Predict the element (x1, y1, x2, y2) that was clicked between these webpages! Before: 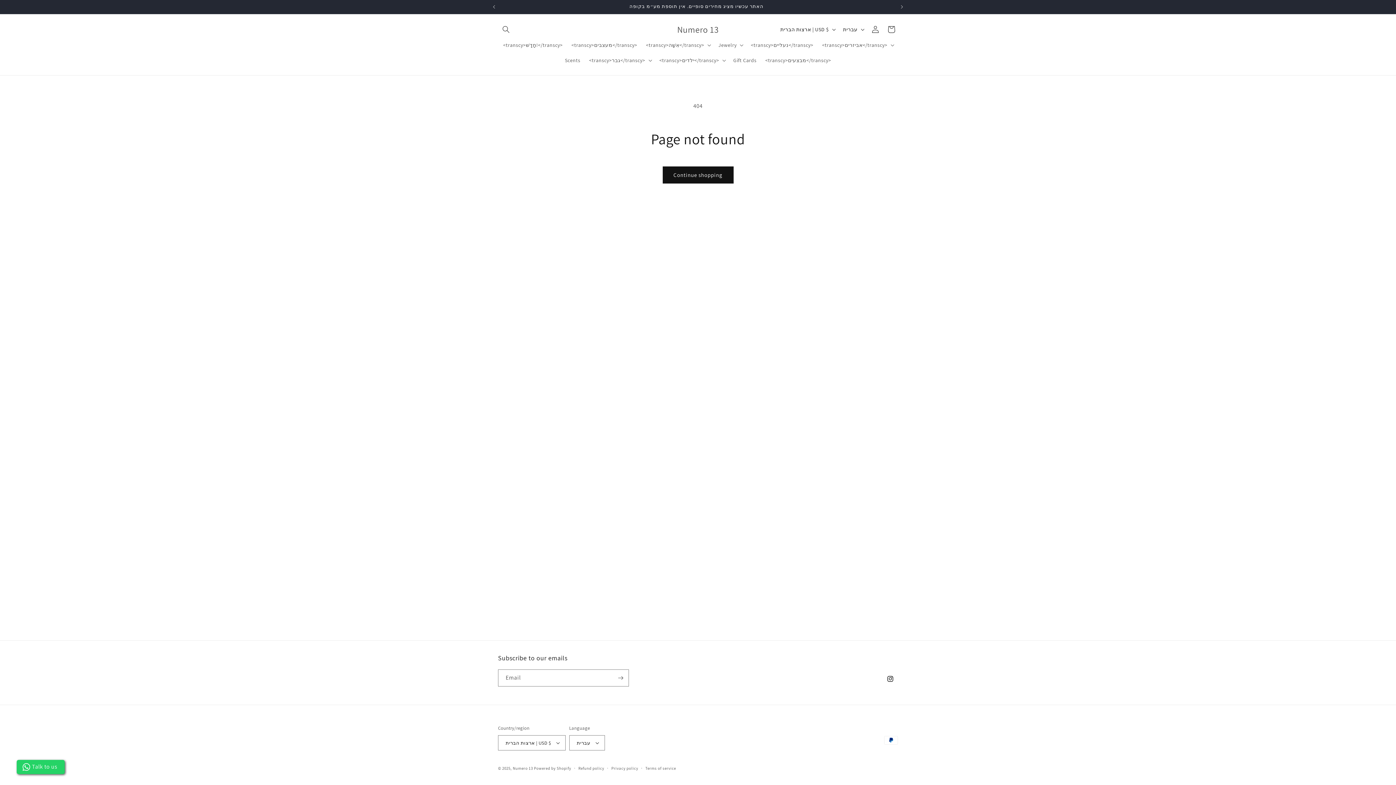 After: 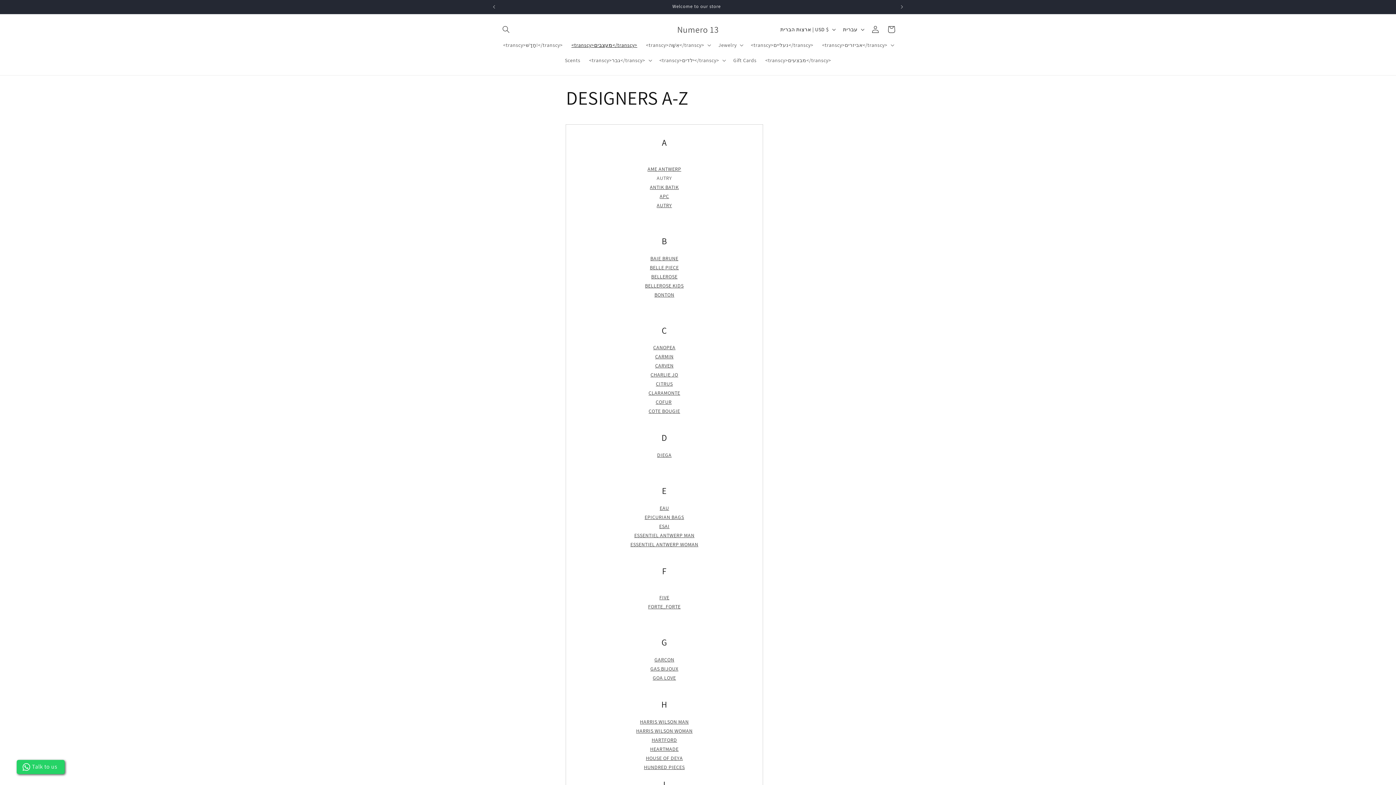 Action: label: <transcy>מעצבים</transcy> bbox: (567, 37, 641, 52)